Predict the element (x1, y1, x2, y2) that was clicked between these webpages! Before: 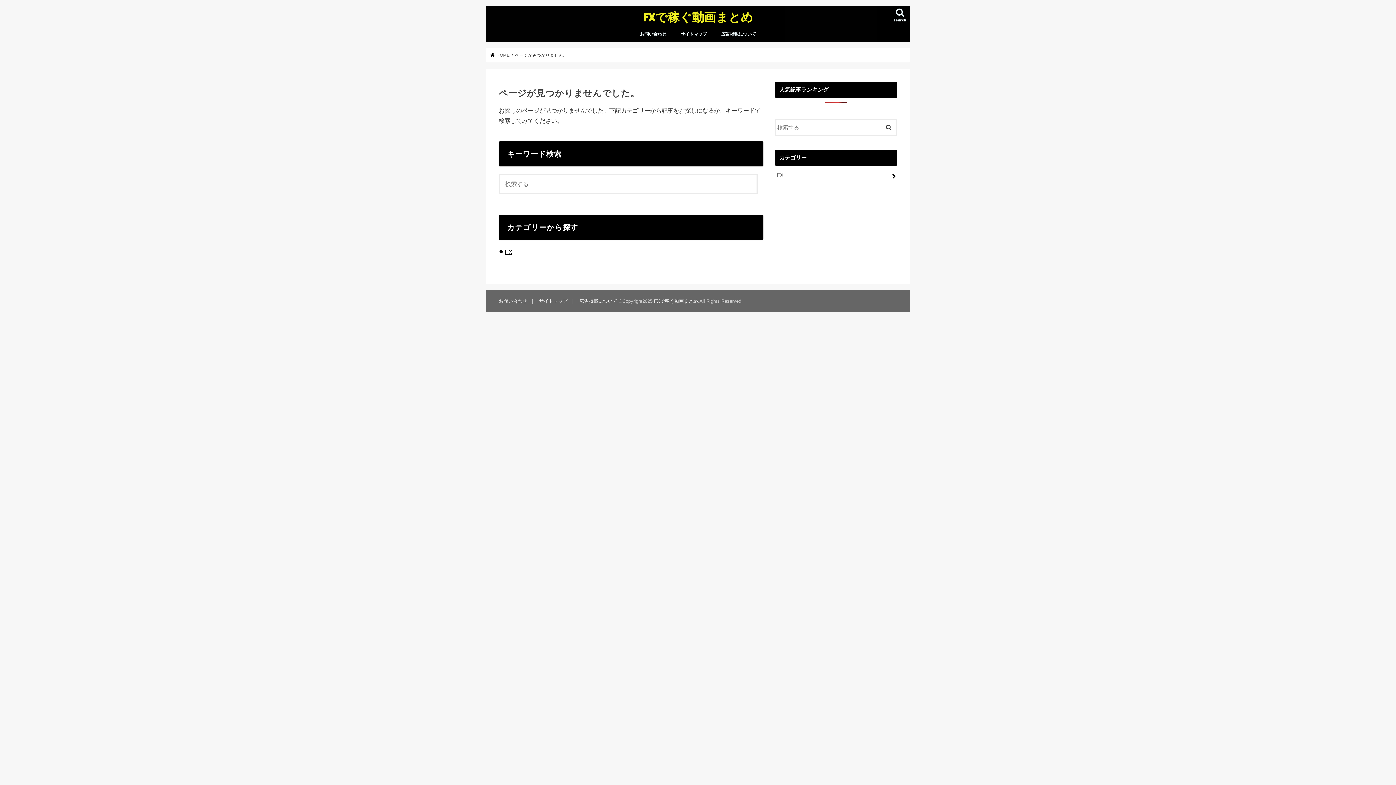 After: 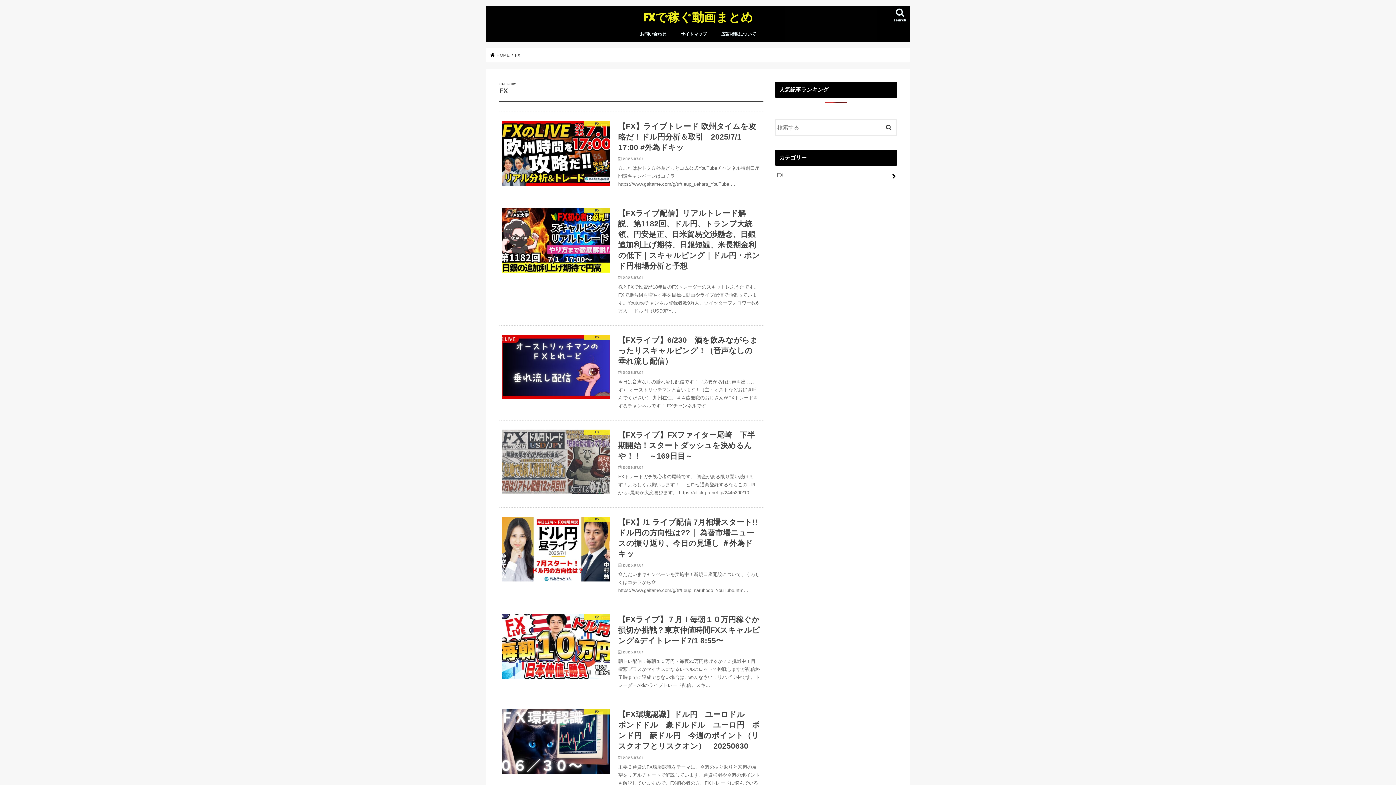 Action: label: FX bbox: (504, 248, 512, 255)